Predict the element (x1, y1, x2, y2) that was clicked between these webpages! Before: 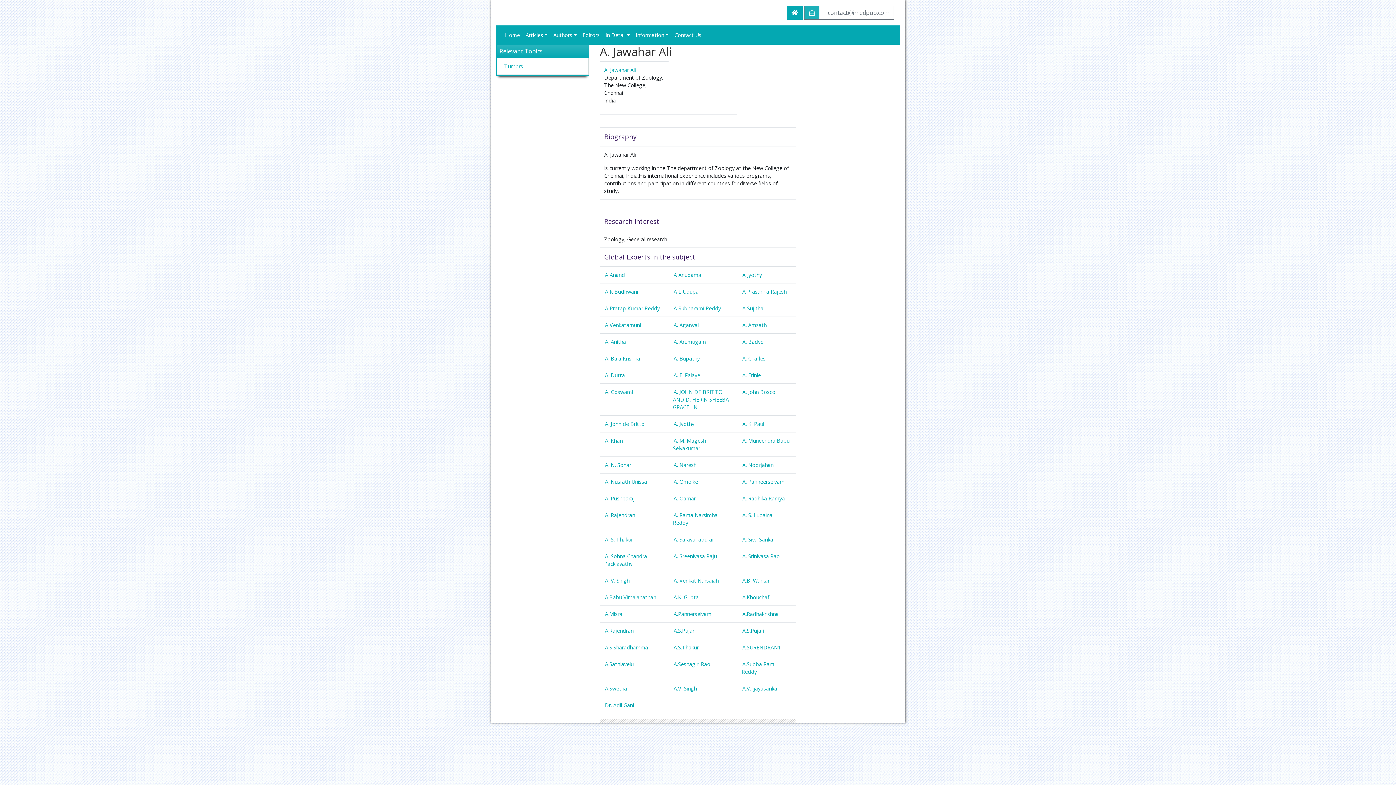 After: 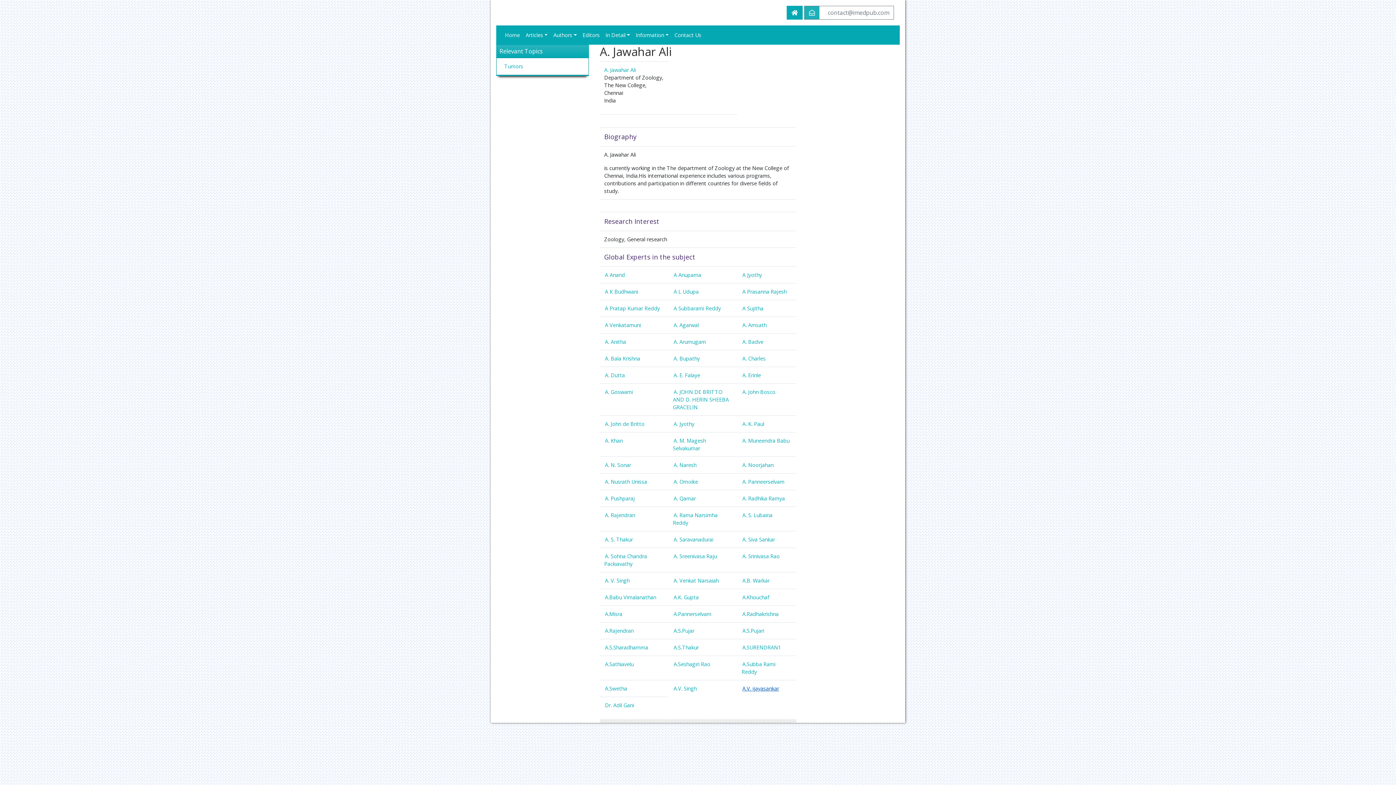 Action: bbox: (742, 685, 779, 692) label: A.V. ijayasankar